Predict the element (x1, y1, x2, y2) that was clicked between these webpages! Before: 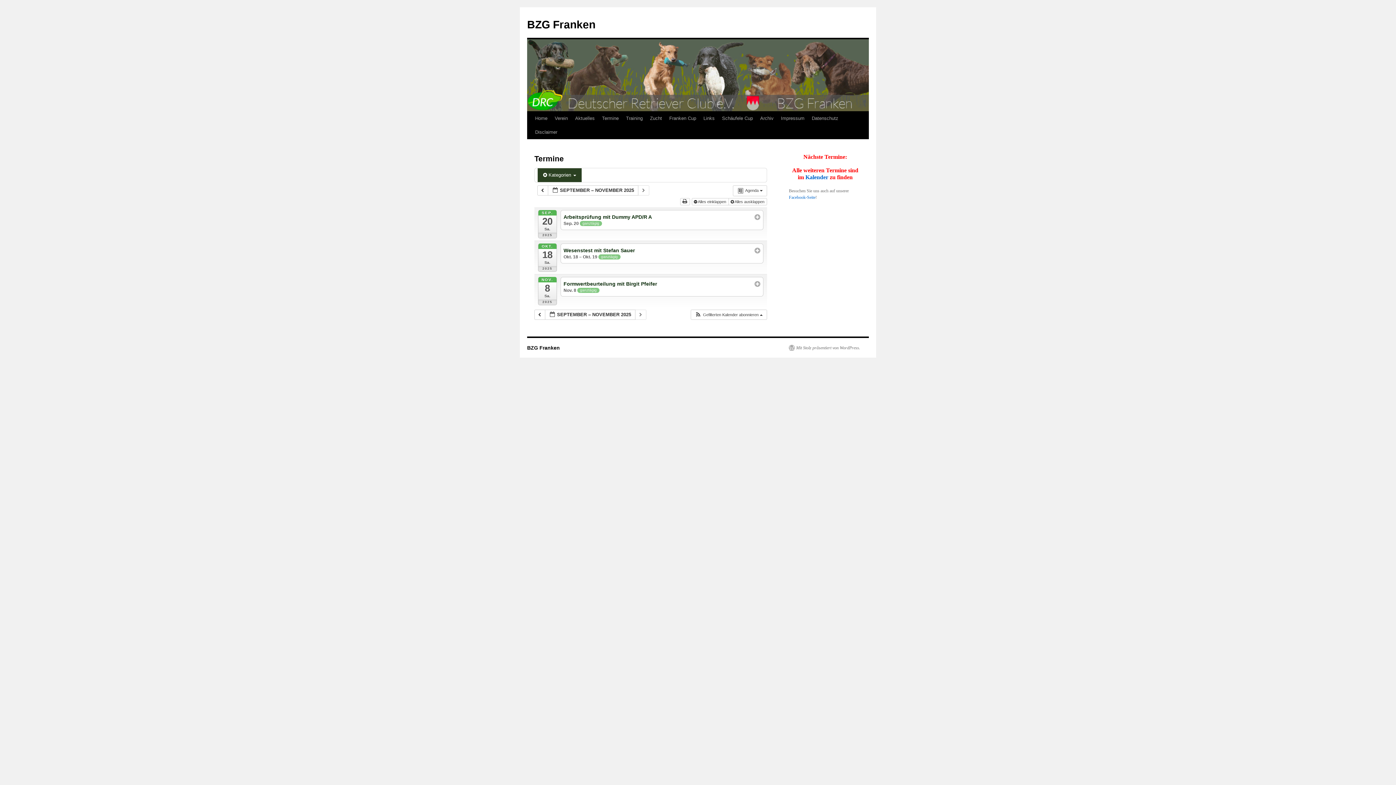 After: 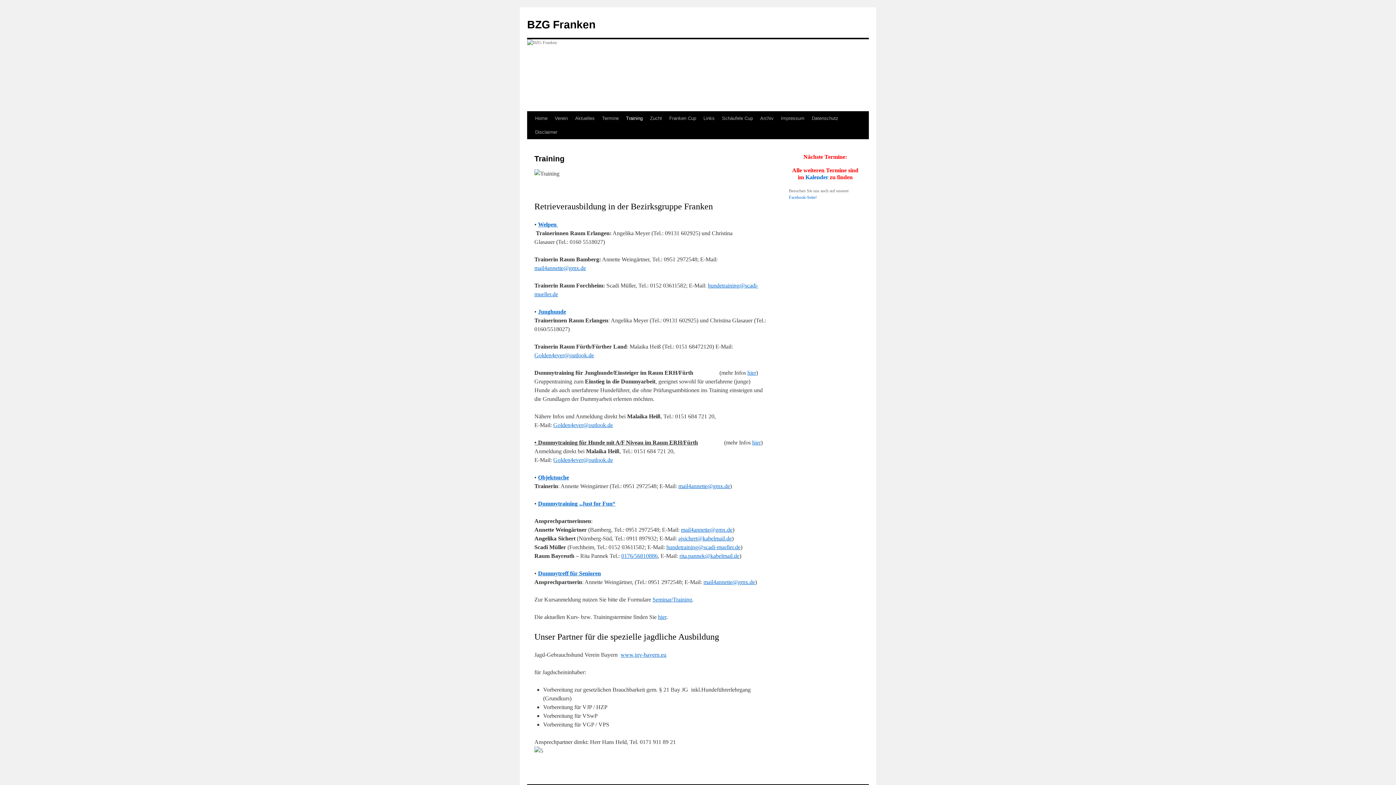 Action: label: Training bbox: (622, 111, 646, 125)